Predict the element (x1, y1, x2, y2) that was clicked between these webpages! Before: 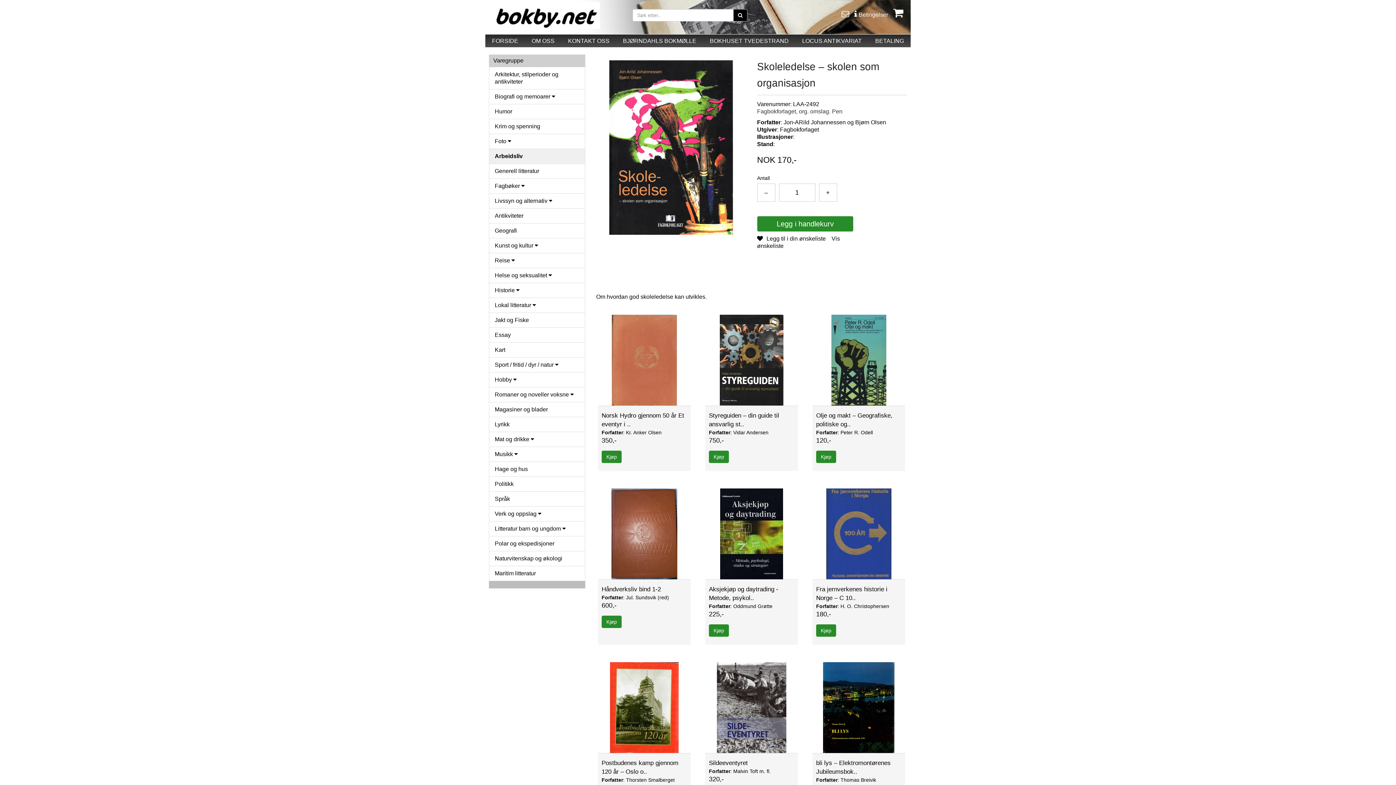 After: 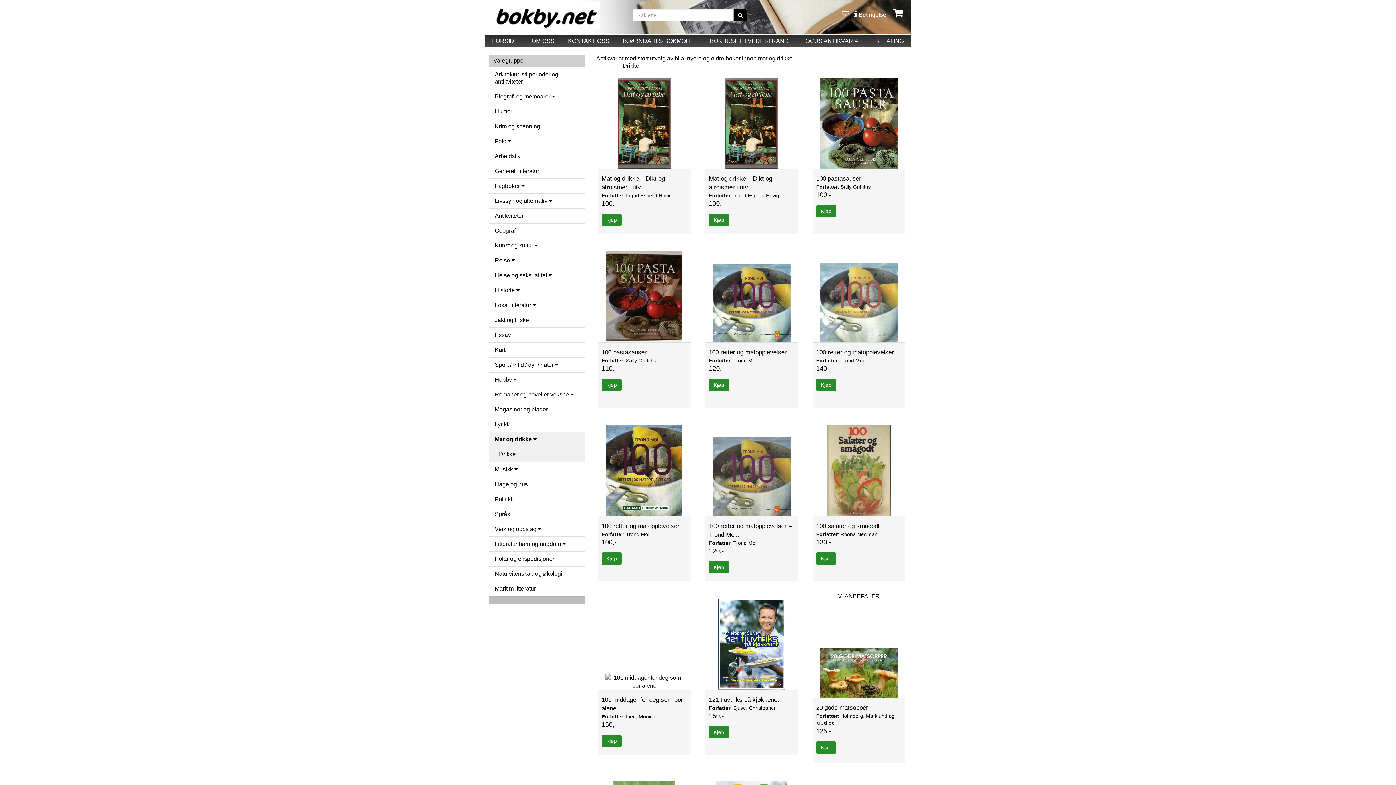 Action: bbox: (489, 432, 585, 447) label: Mat og drikke 